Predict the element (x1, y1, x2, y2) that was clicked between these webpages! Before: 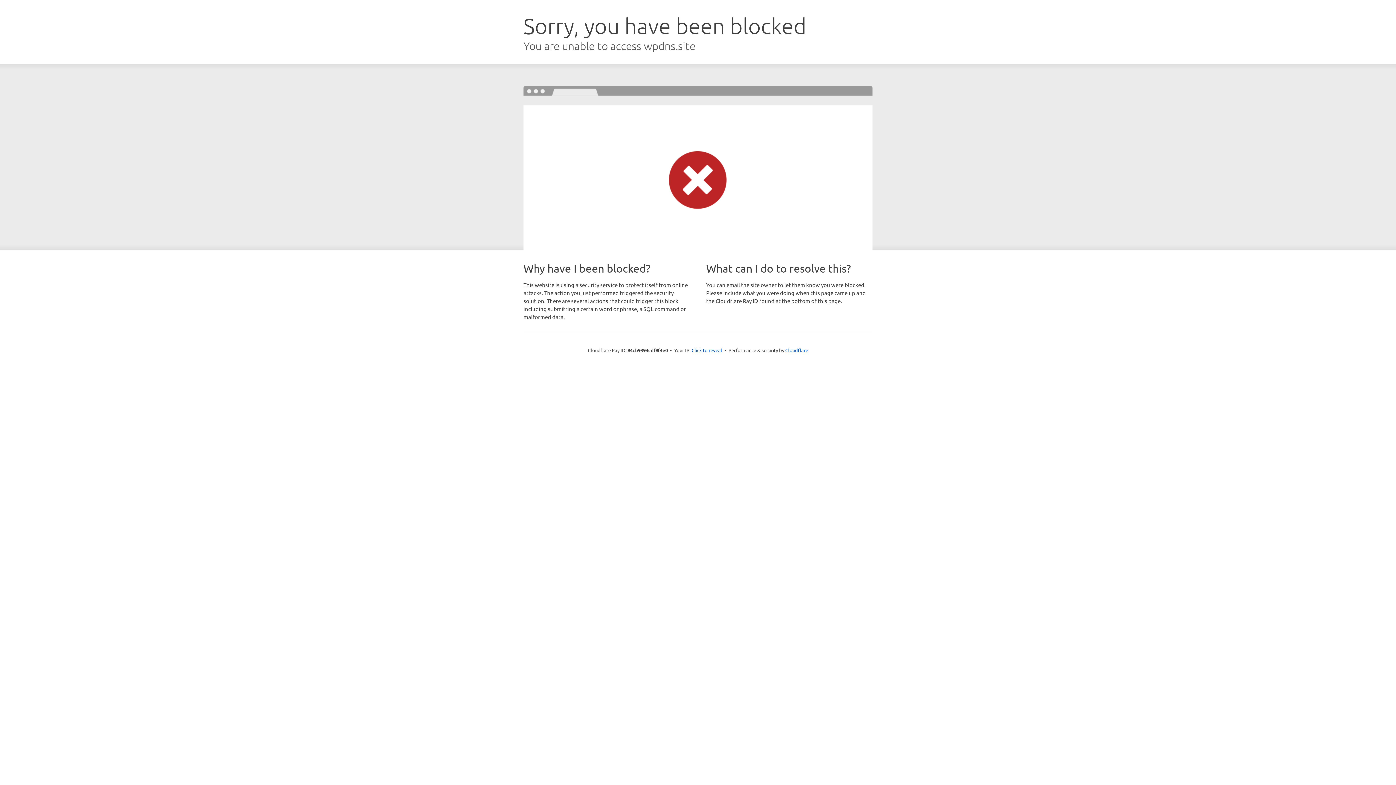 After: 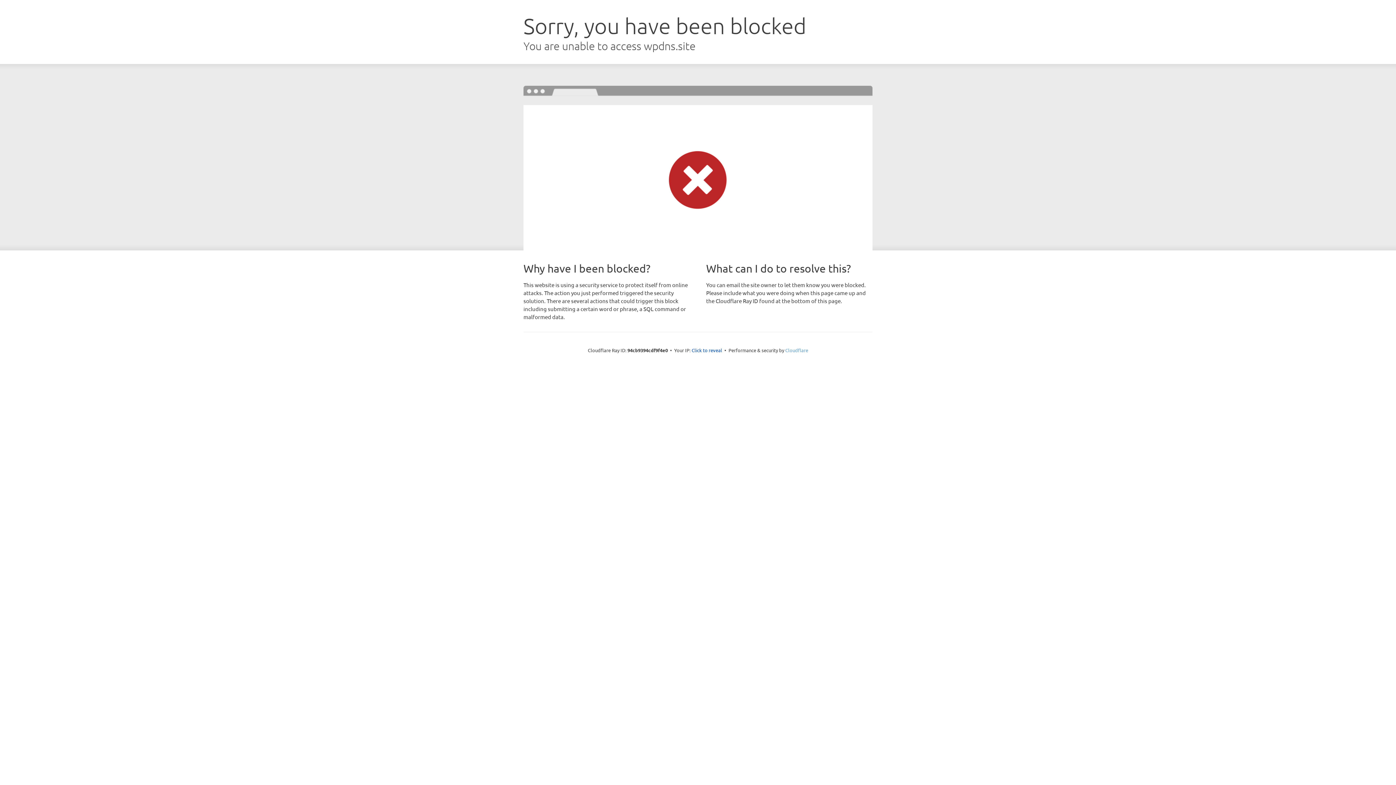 Action: label: Cloudflare bbox: (785, 347, 808, 353)